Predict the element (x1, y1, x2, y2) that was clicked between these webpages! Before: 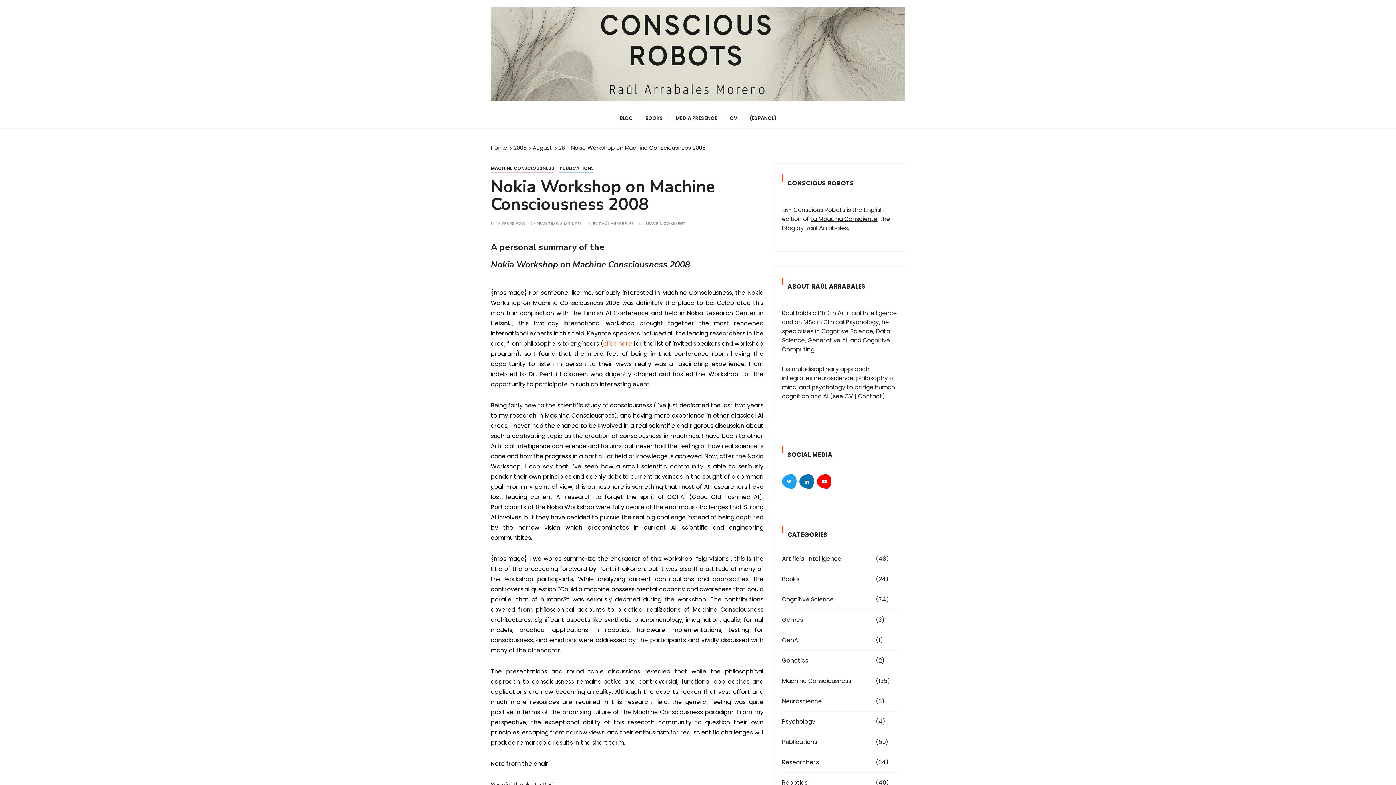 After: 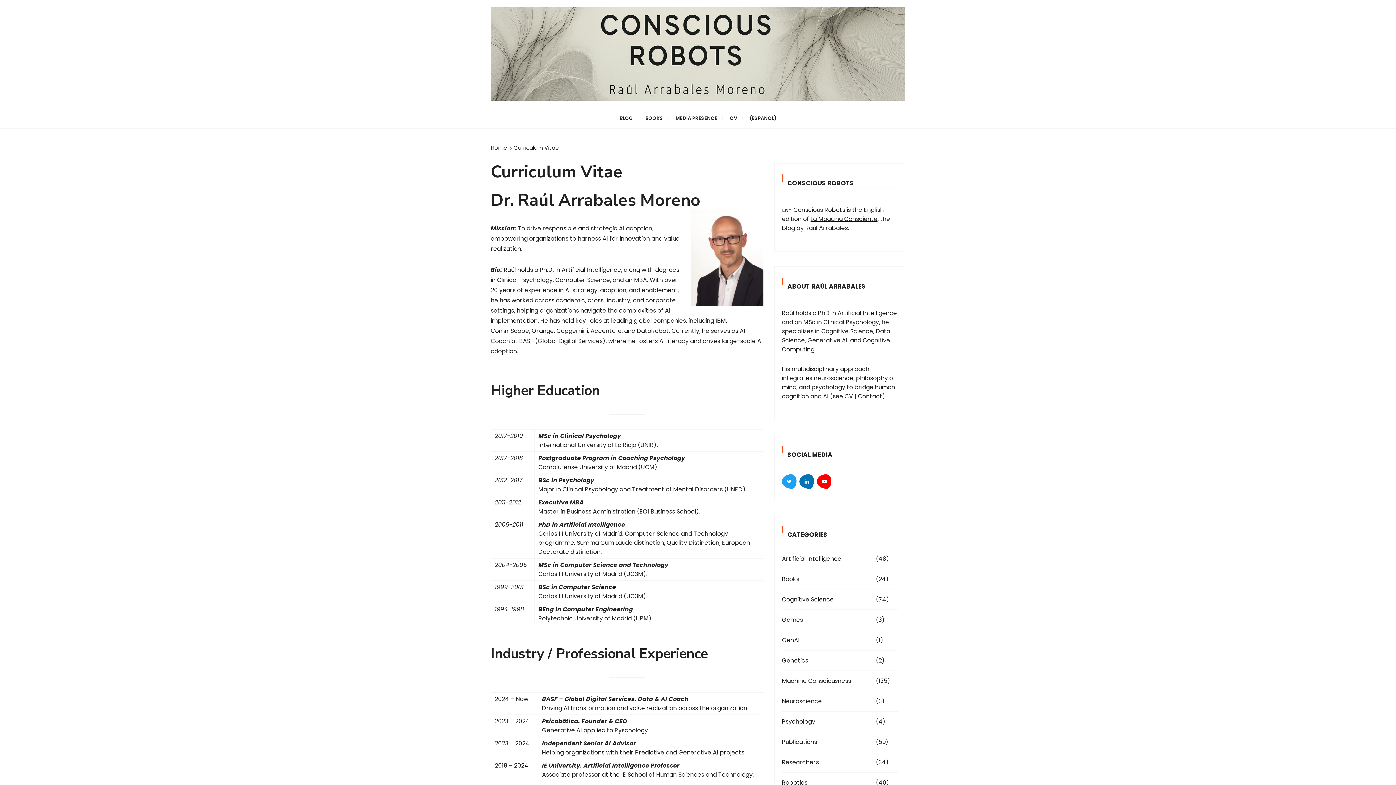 Action: label: see CV bbox: (832, 392, 853, 400)